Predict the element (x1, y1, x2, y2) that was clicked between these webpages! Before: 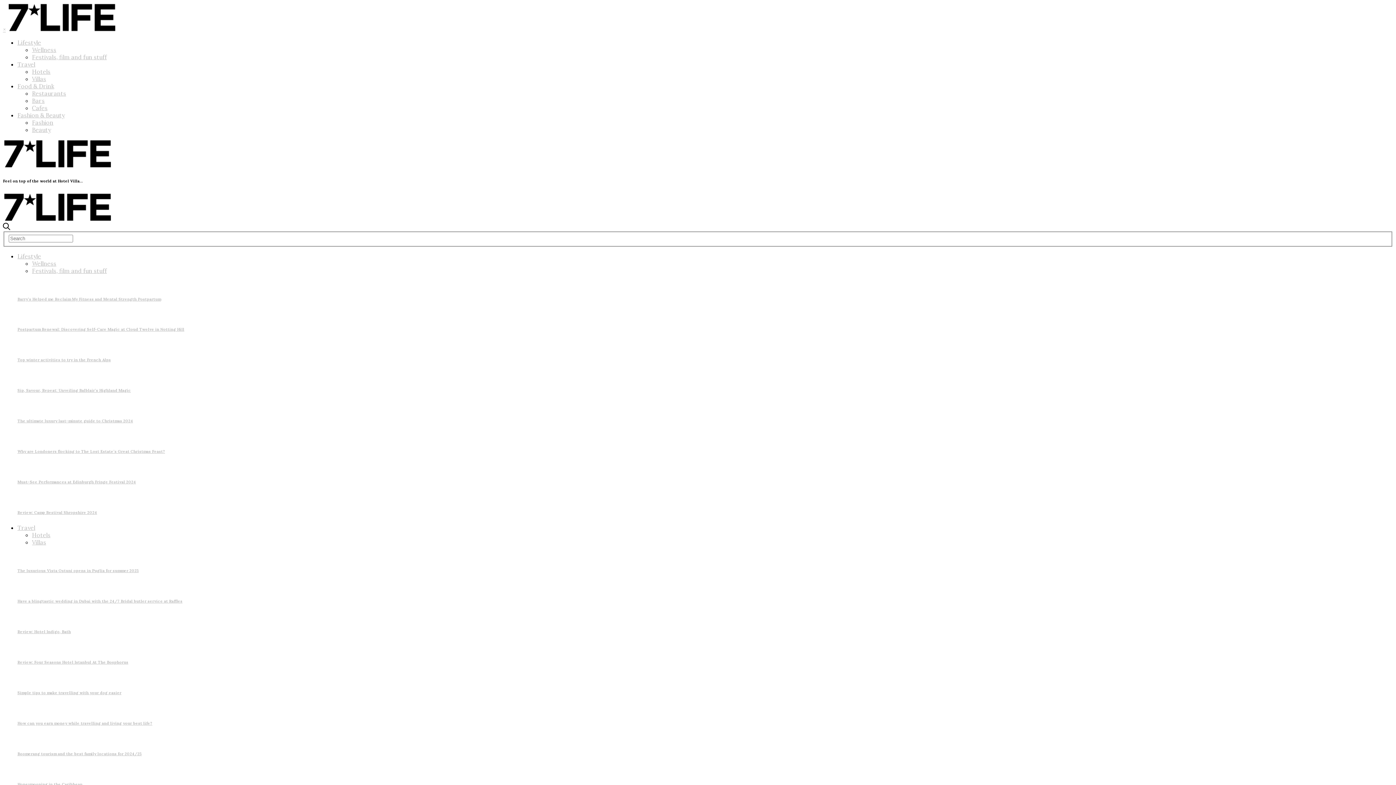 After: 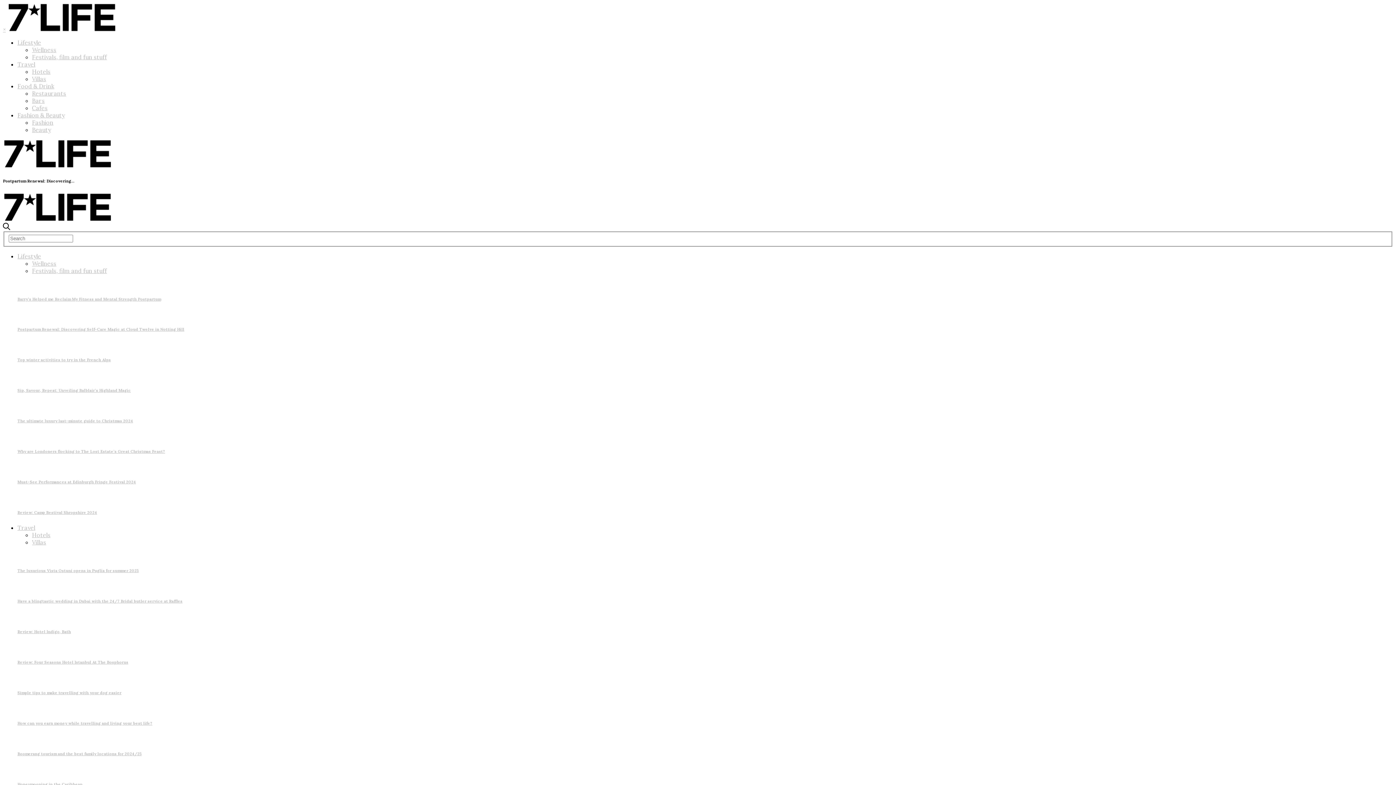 Action: bbox: (17, 327, 184, 332) label: Postpartum Renewal: Discovering Self-Care Magic at Cloud Twelve in Notting Hill